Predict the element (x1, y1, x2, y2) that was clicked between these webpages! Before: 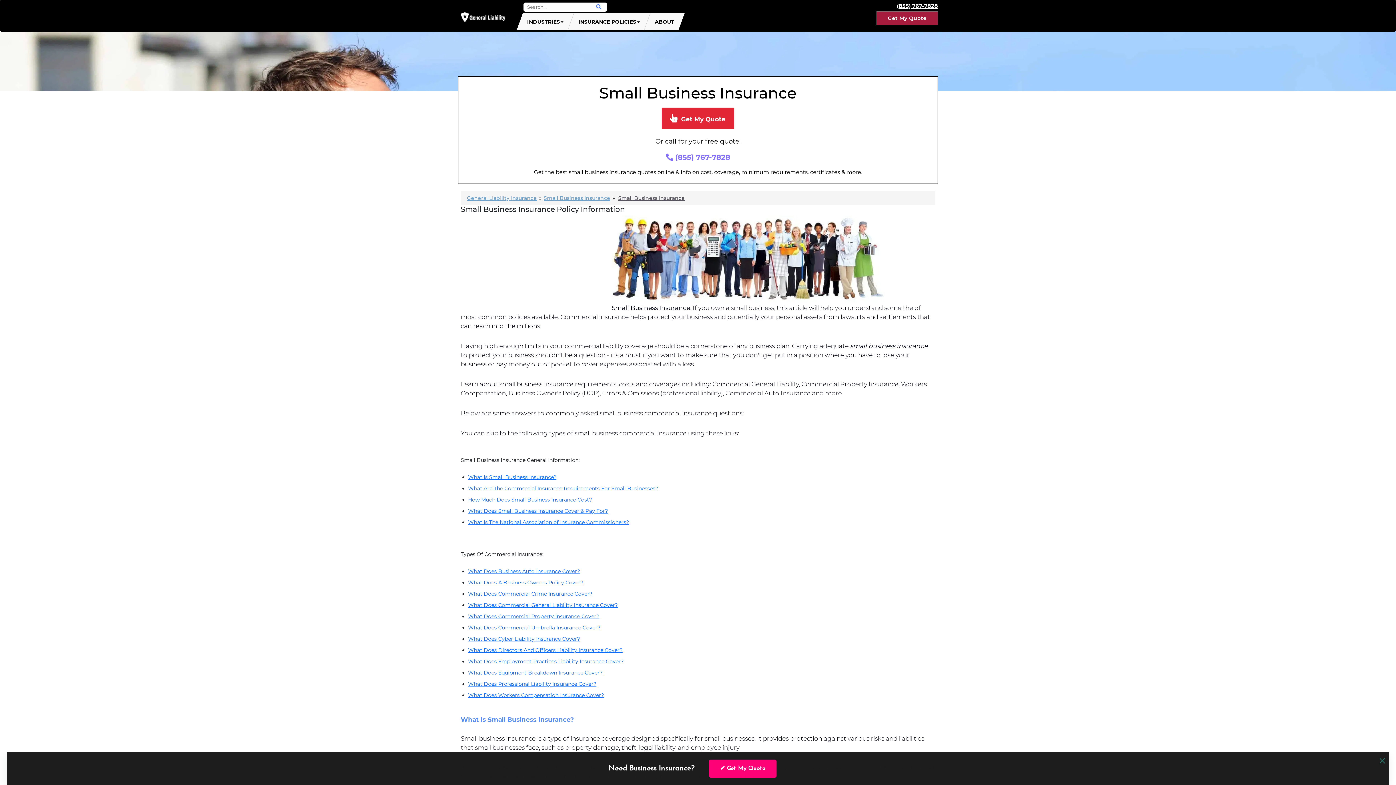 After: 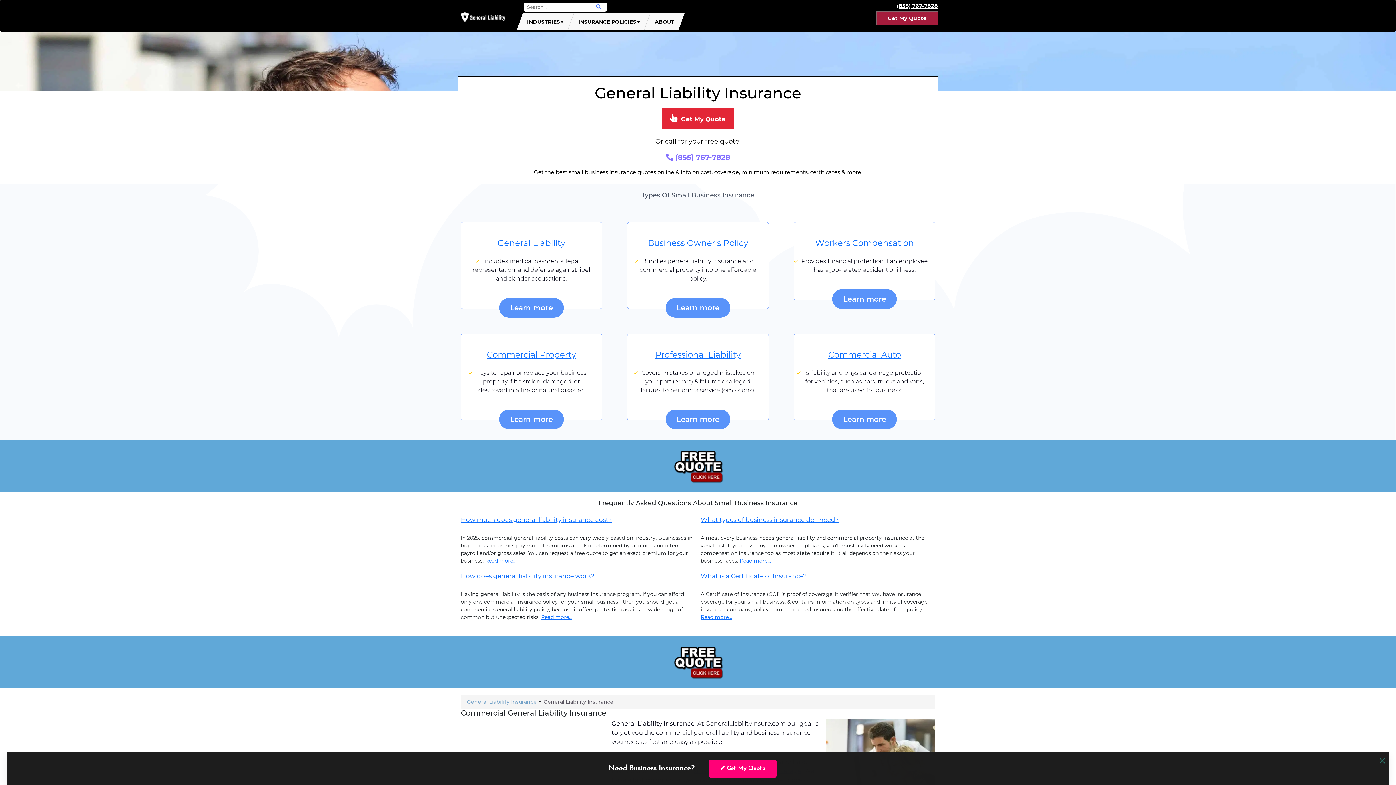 Action: label: General Liability Insurance bbox: (467, 194, 536, 201)